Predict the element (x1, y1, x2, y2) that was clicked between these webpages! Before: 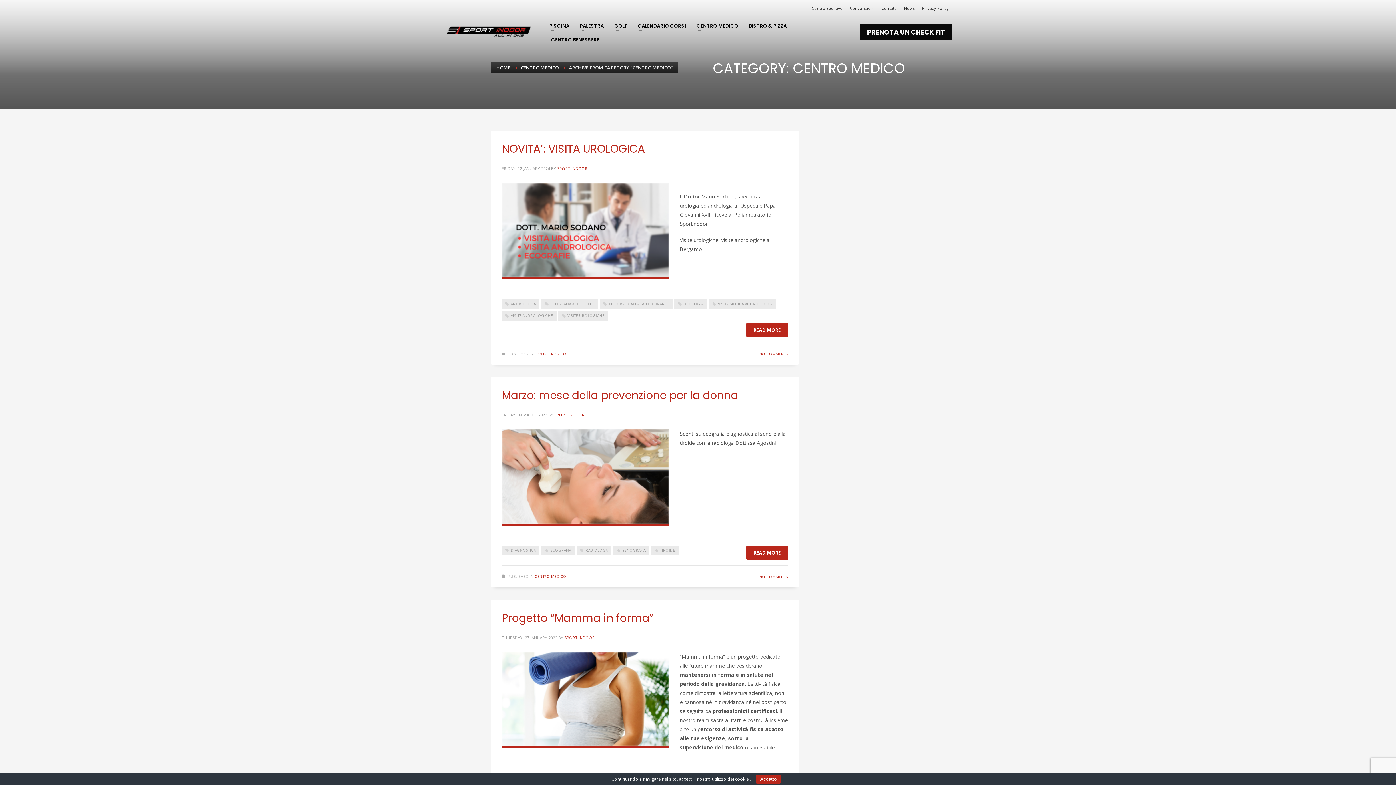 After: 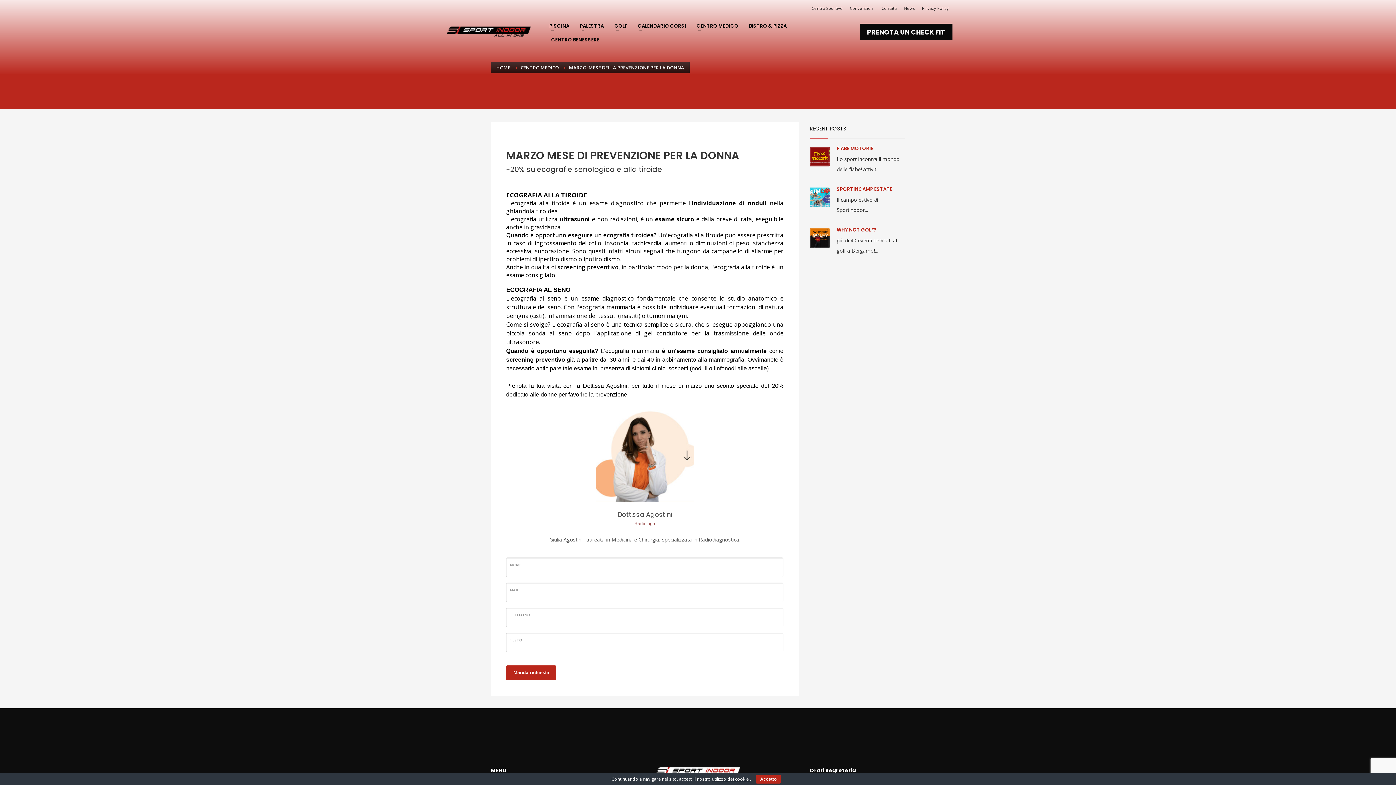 Action: label: READ MORE bbox: (746, 545, 788, 560)